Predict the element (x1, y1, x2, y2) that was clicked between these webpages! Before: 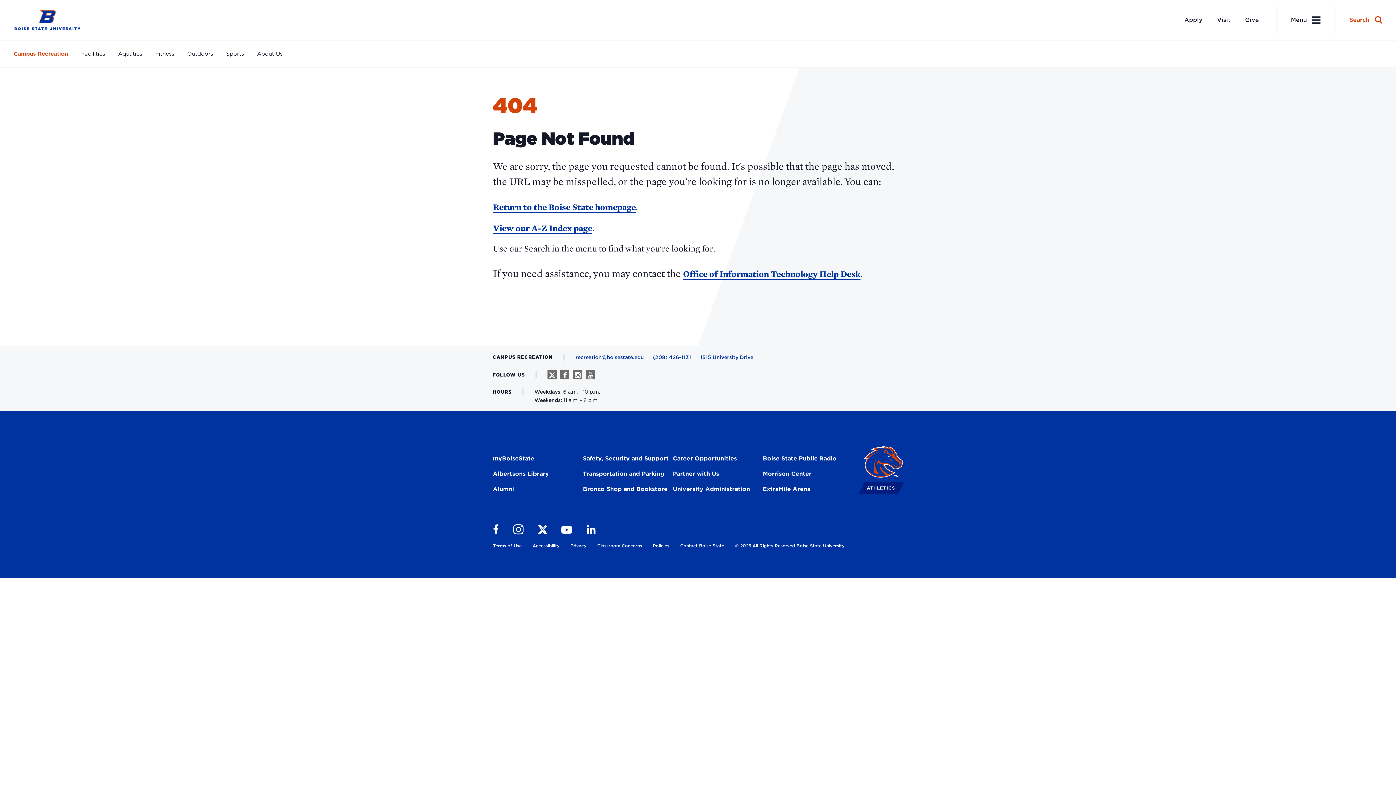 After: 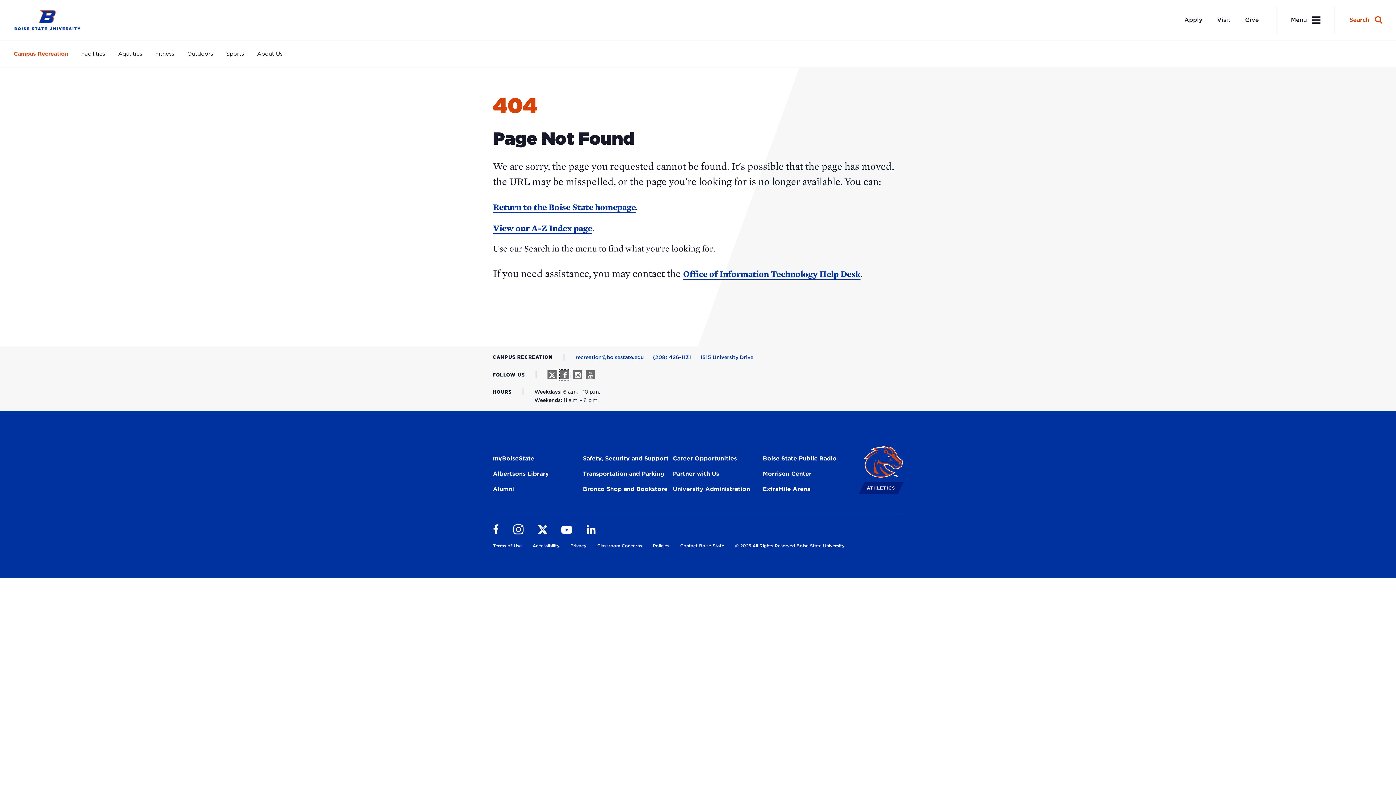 Action: label: Follow us on Facebook bbox: (560, 370, 569, 379)